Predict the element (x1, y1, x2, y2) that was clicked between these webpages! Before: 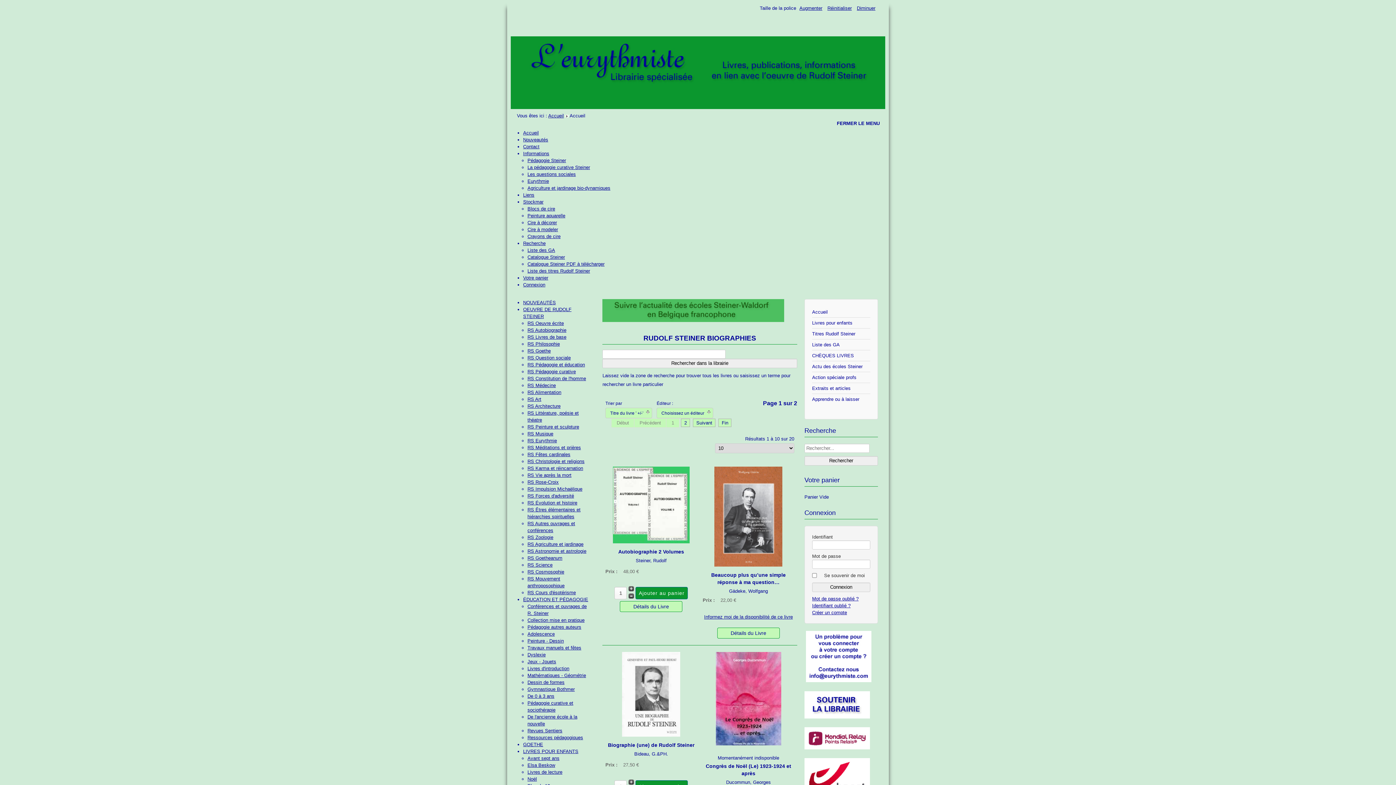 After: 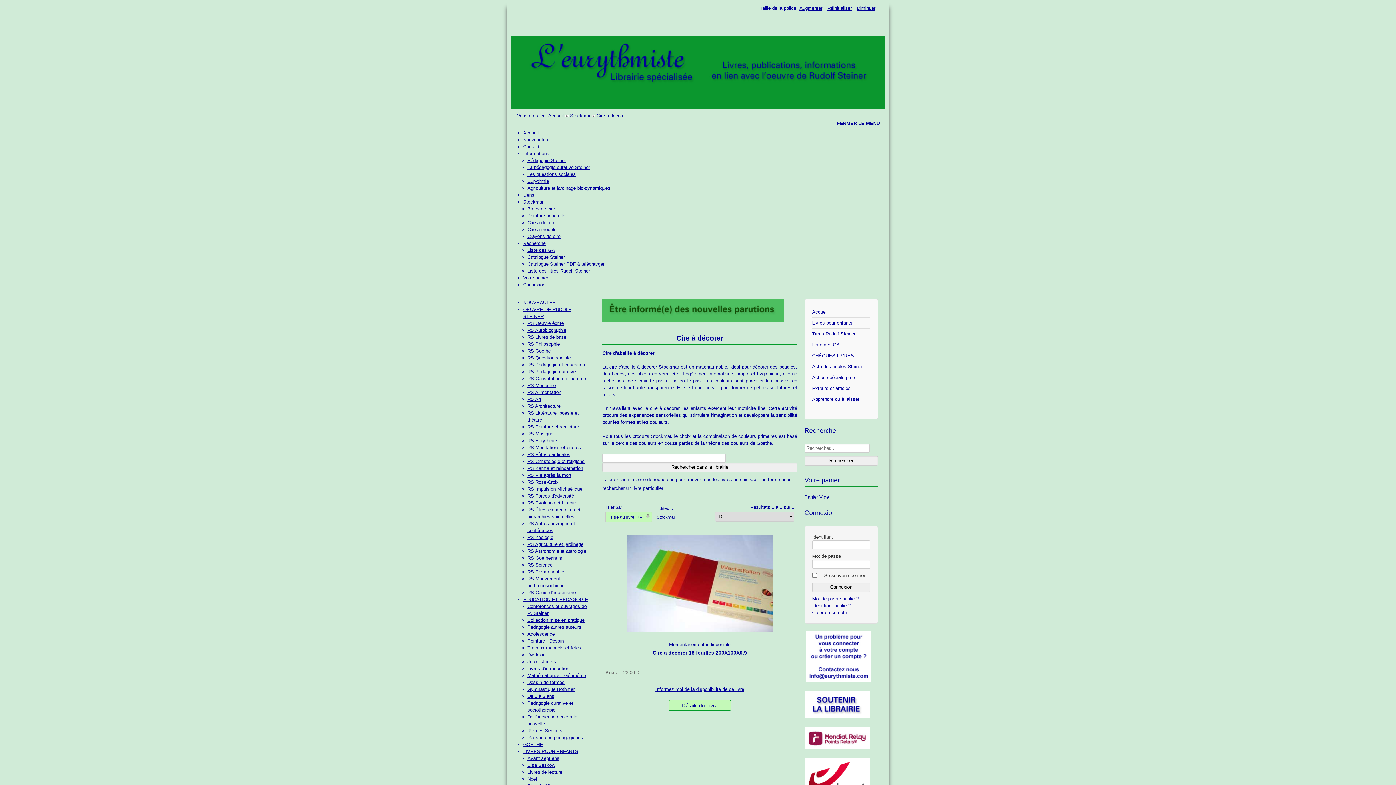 Action: label: Cire à décorer bbox: (527, 220, 557, 225)